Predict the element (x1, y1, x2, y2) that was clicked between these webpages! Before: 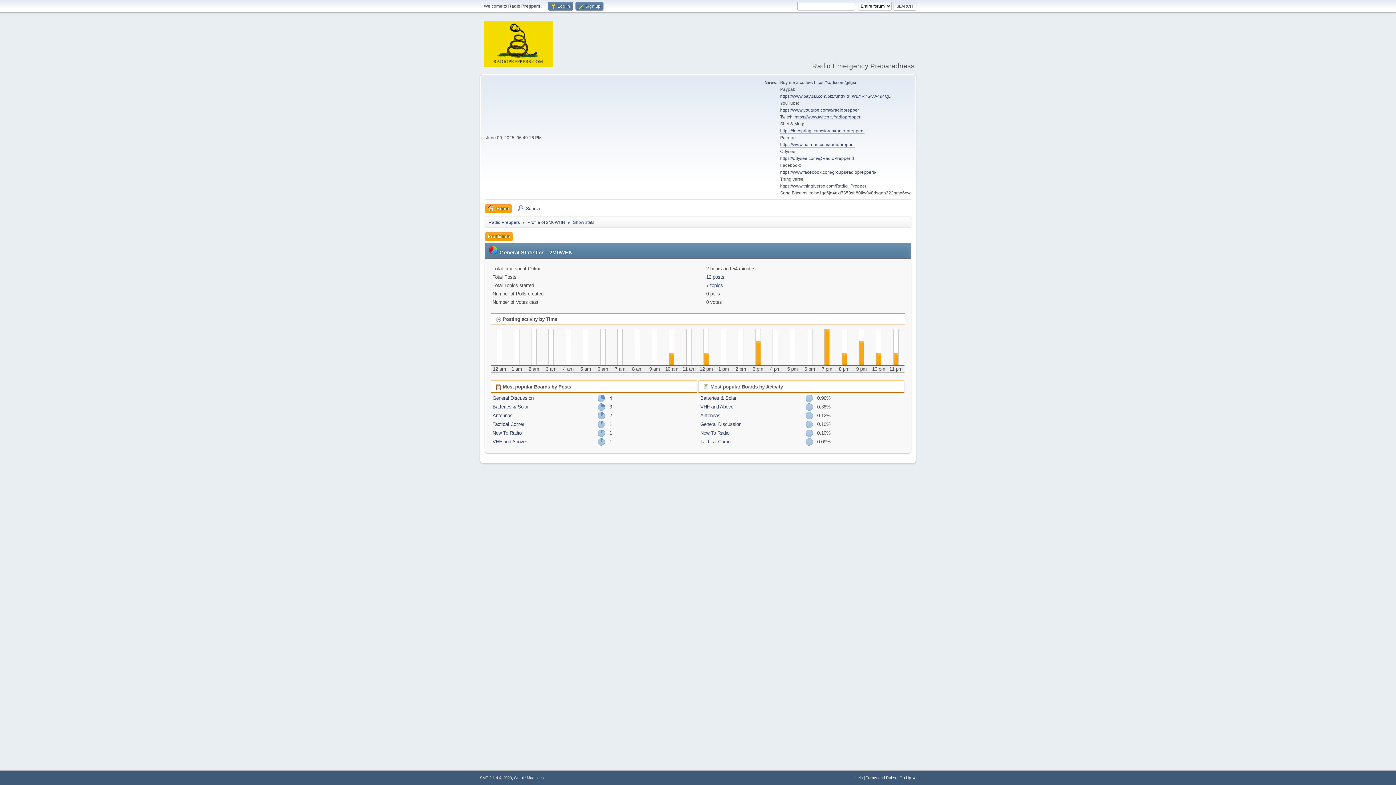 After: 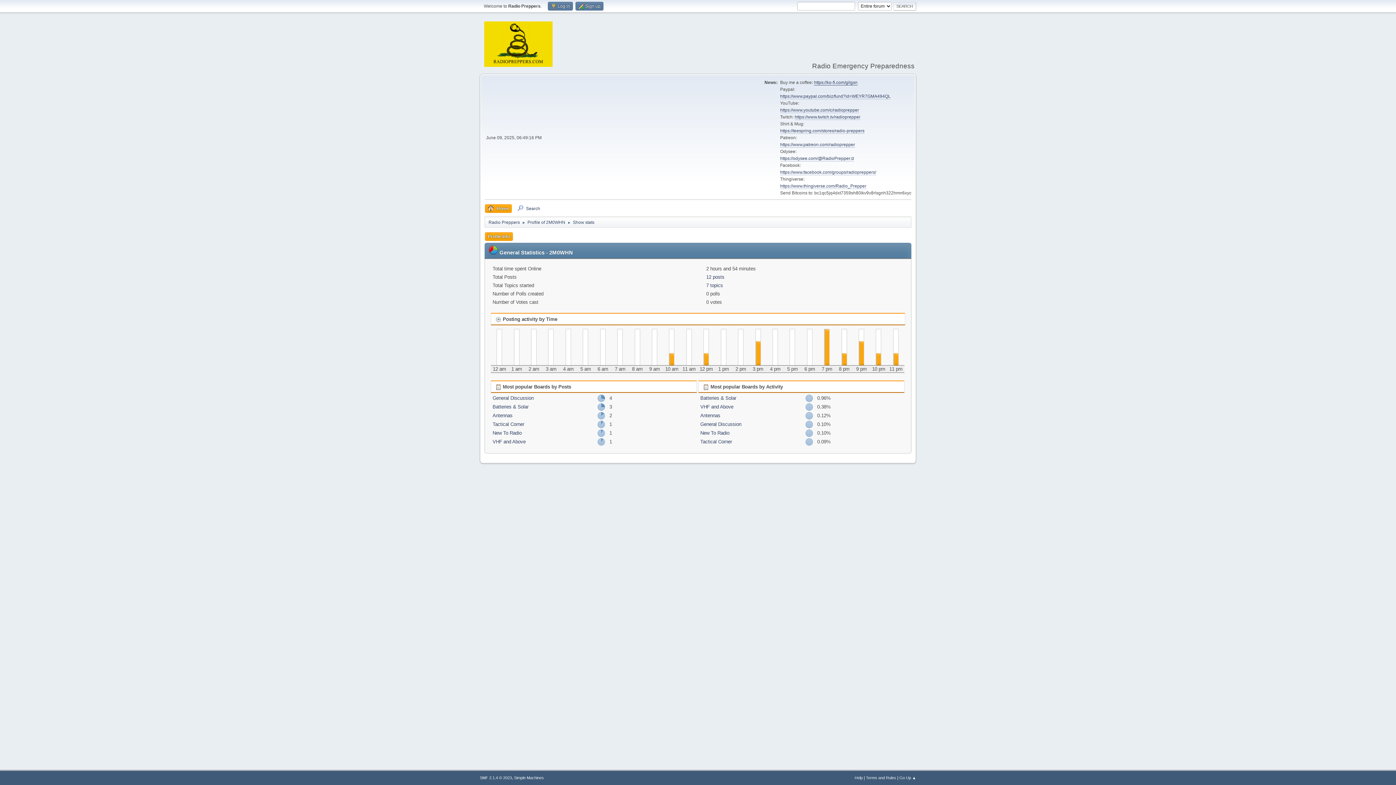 Action: bbox: (814, 80, 857, 85) label: https://ko-fi.com/gilgsn